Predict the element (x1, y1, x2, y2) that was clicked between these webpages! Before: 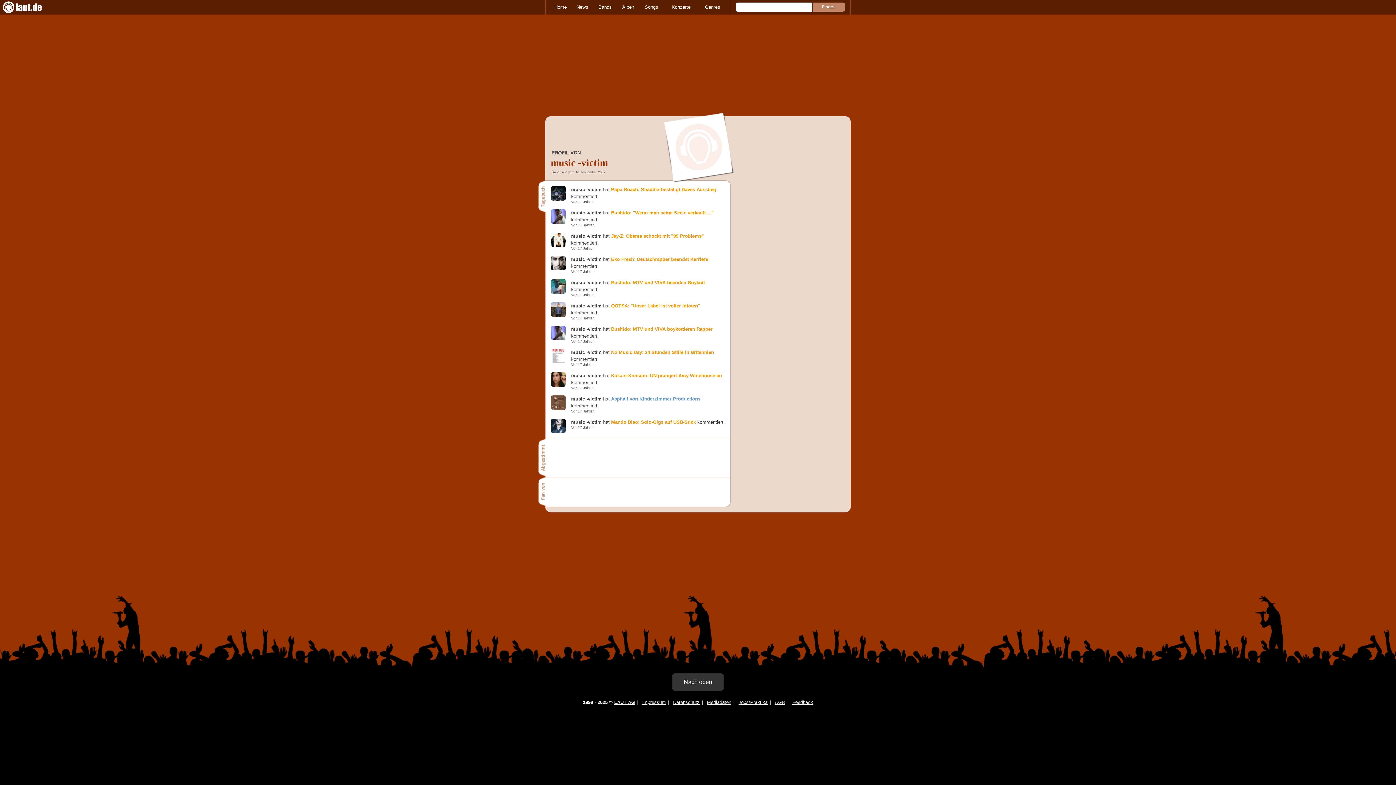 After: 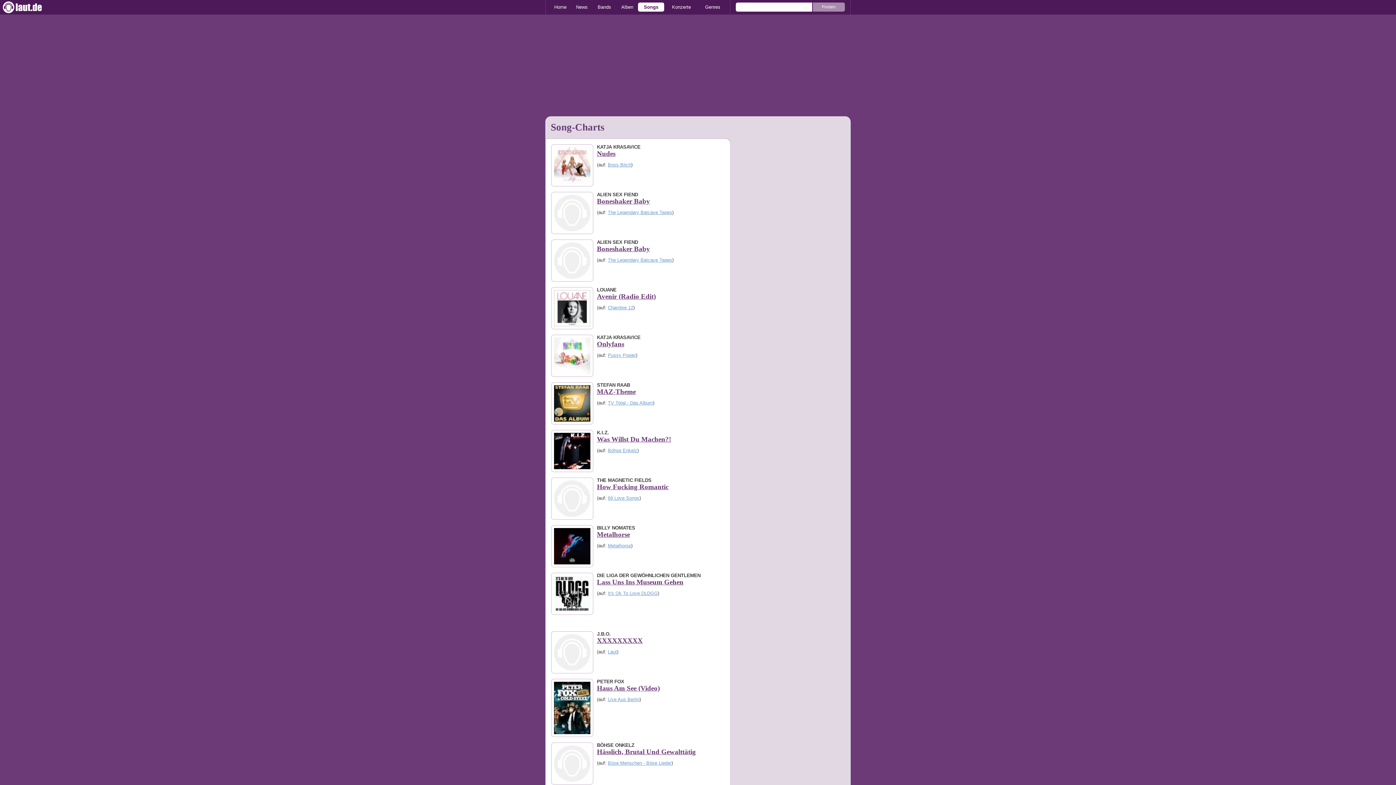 Action: label: Songs bbox: (639, 2, 664, 11)